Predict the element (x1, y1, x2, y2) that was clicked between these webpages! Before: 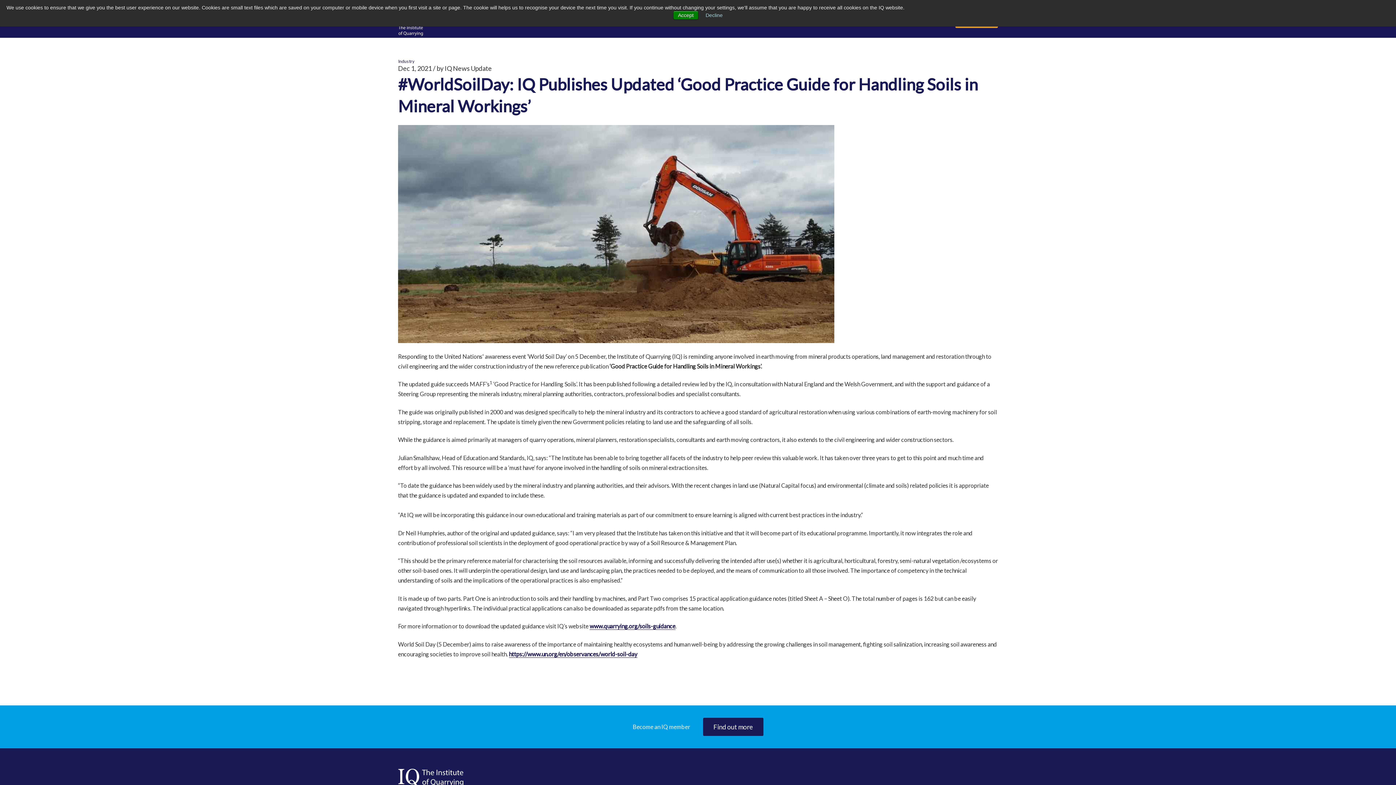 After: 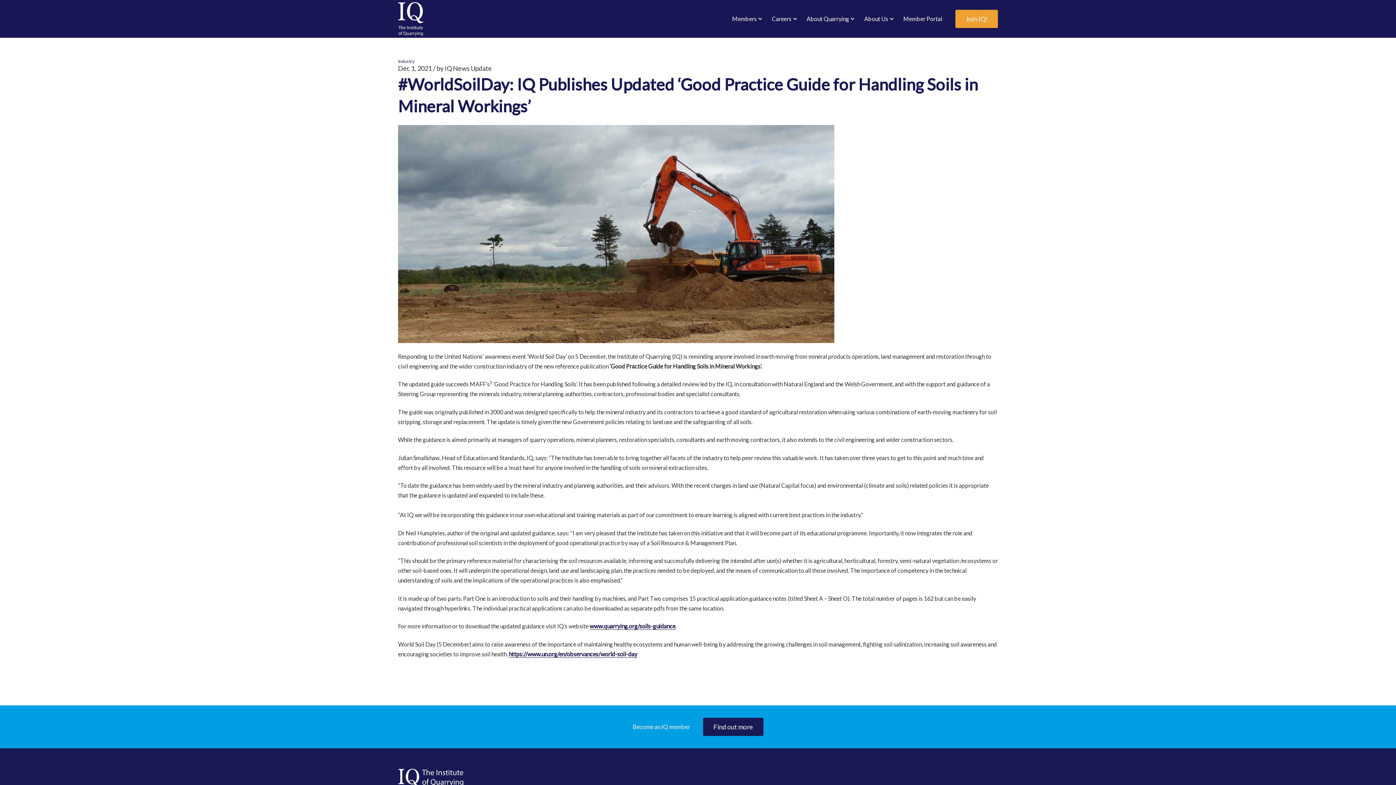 Action: label: Decline bbox: (705, 12, 722, 18)